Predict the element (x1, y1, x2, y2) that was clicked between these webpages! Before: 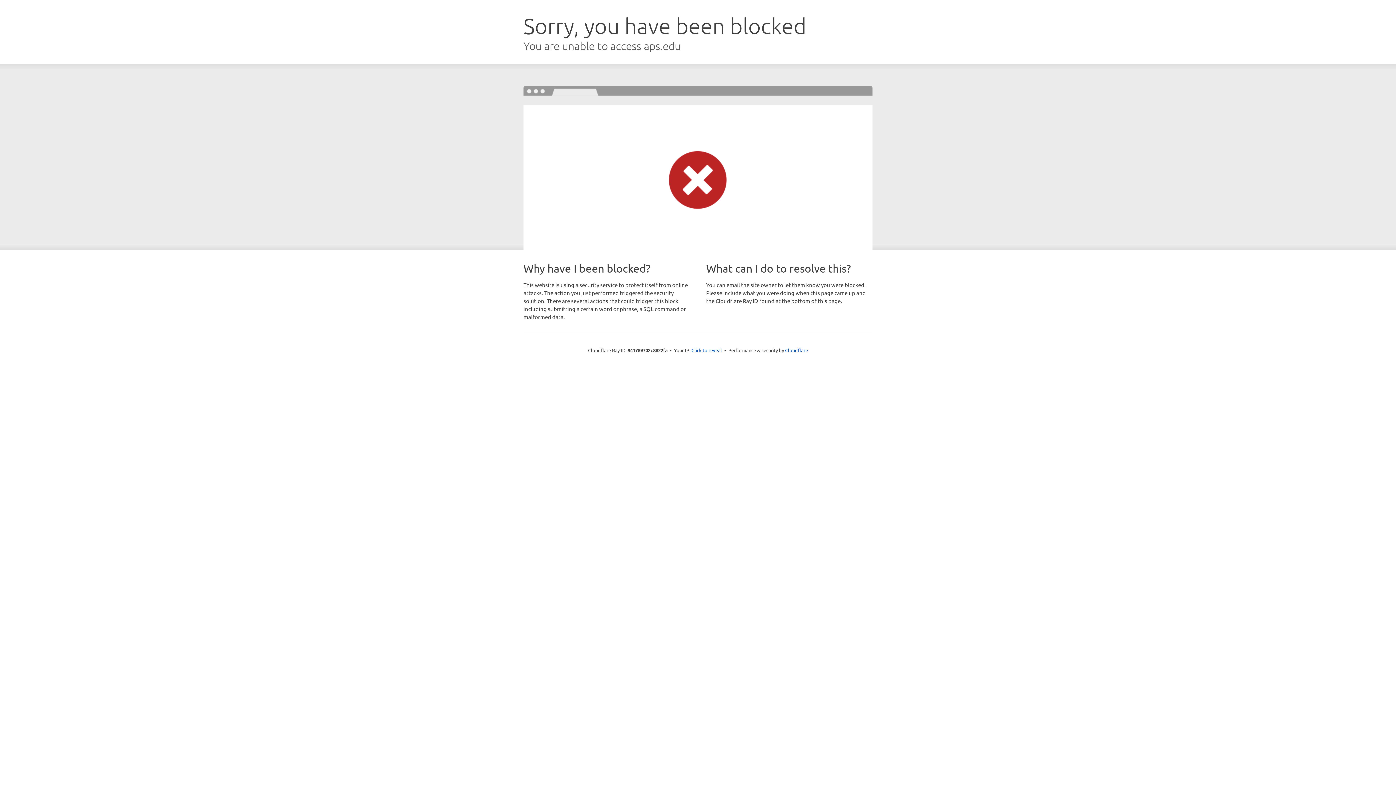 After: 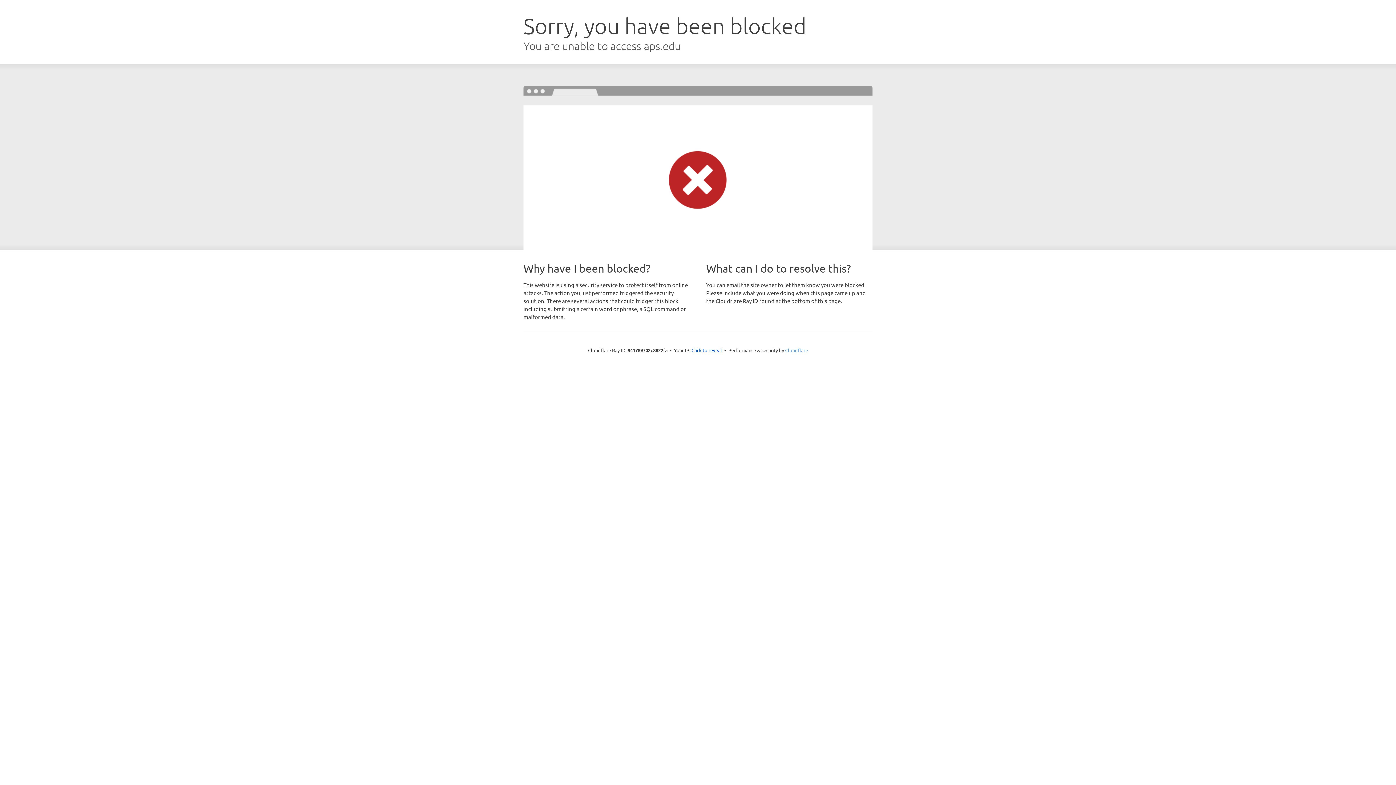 Action: bbox: (785, 347, 808, 353) label: Cloudflare